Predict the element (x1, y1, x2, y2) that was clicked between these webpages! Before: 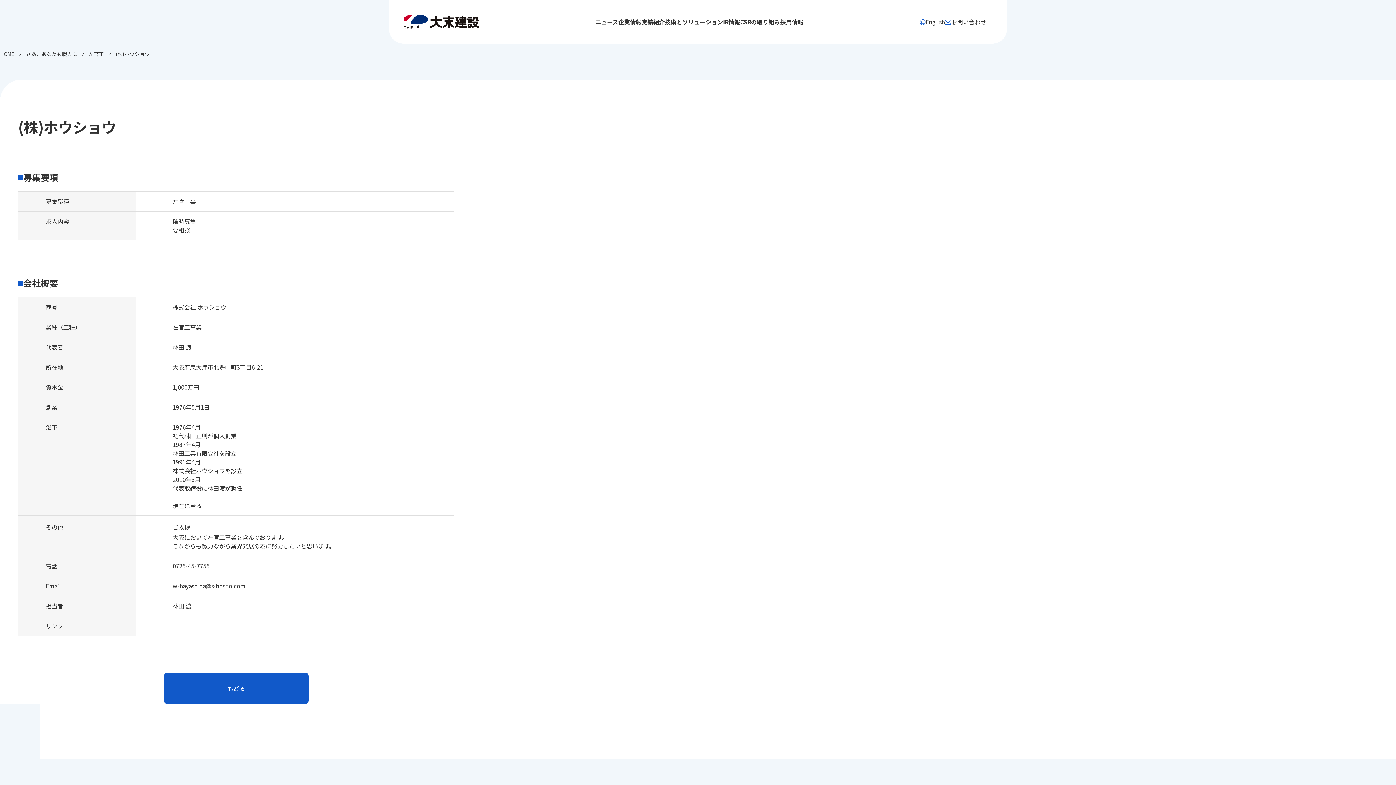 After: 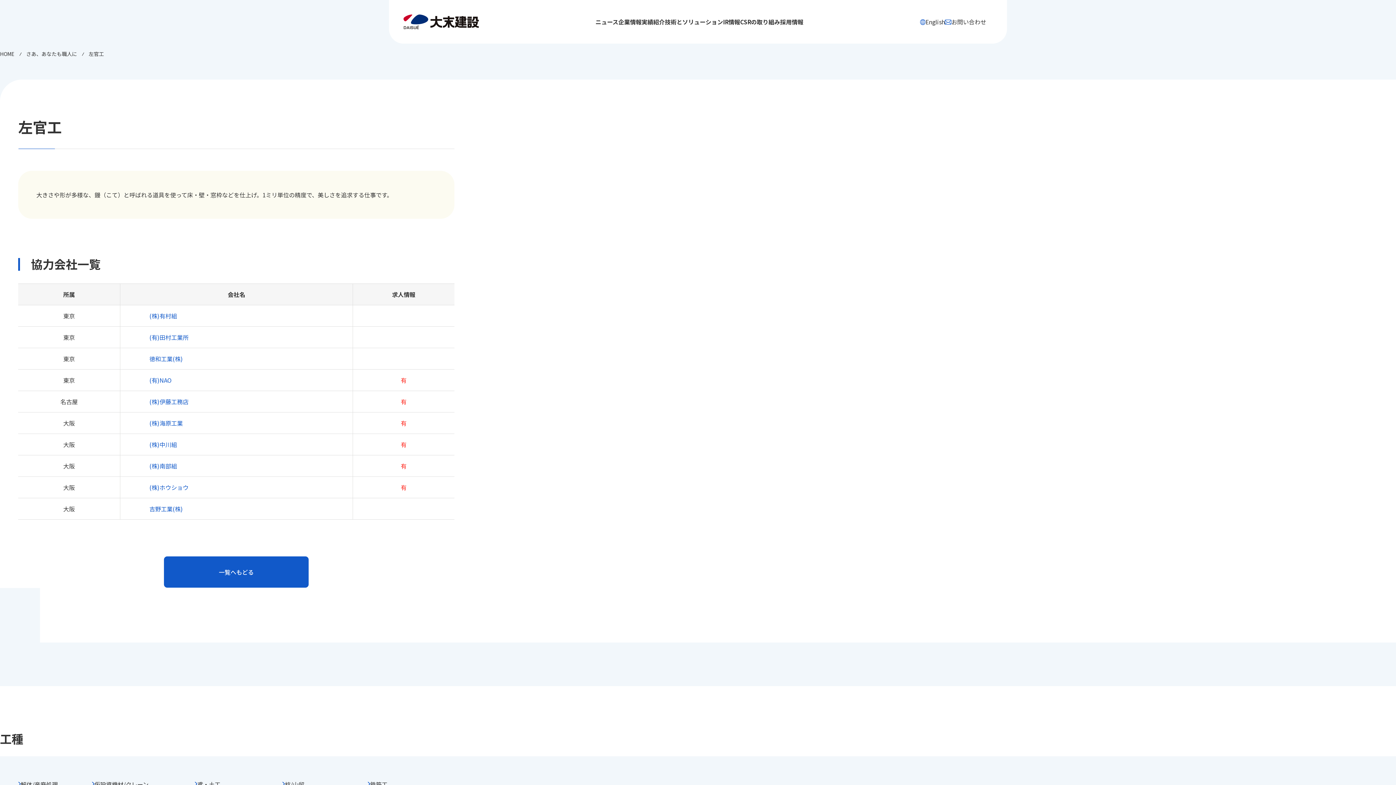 Action: label: もどる bbox: (163, 672, 309, 704)